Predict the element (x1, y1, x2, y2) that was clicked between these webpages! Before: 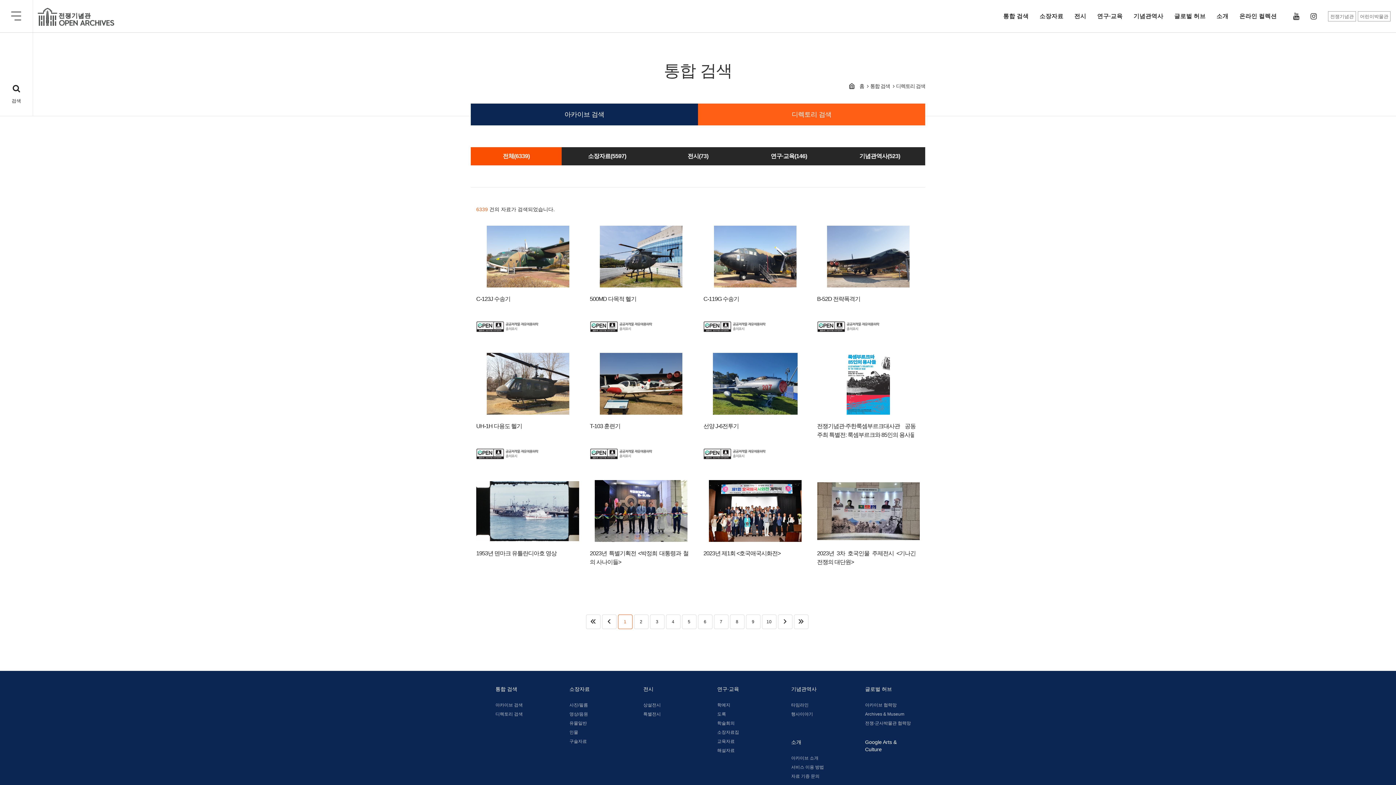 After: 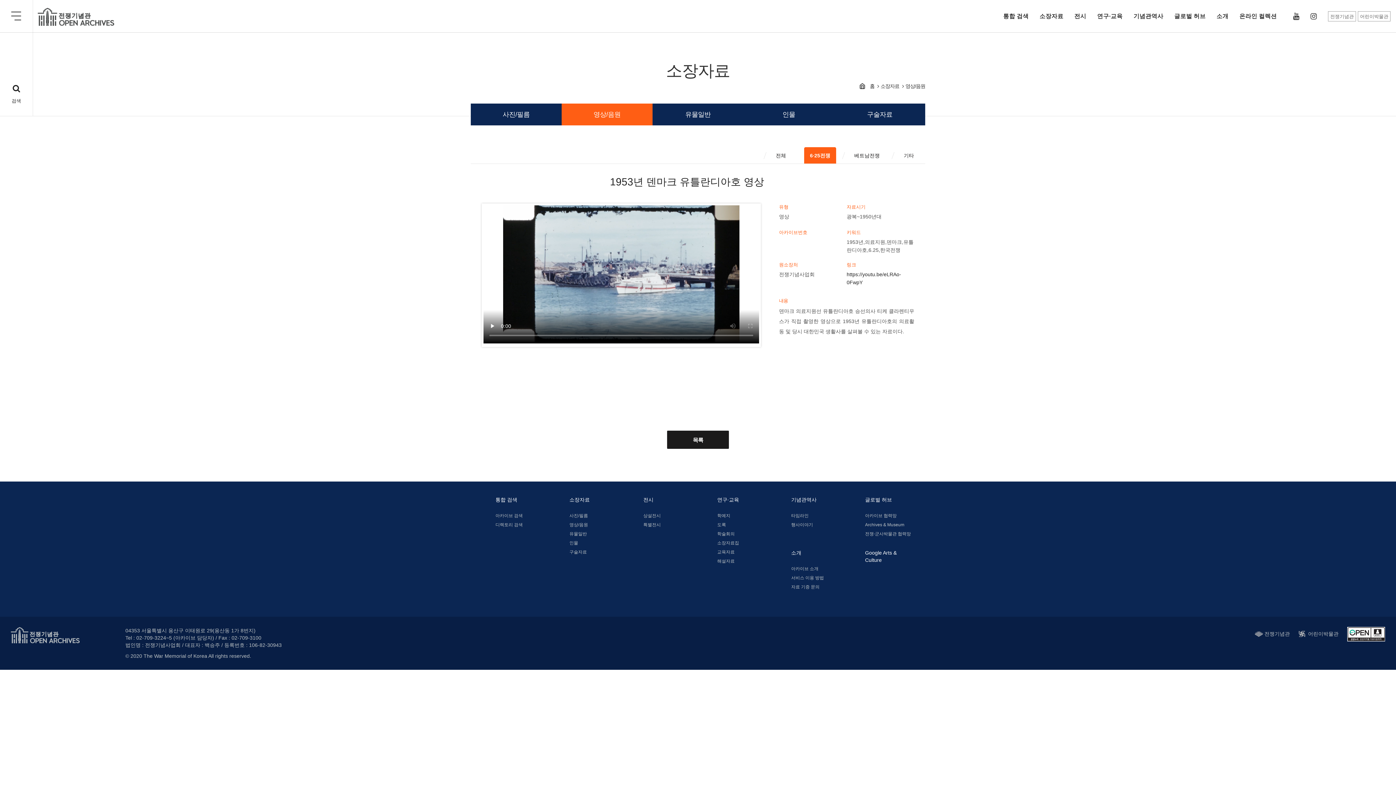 Action: bbox: (476, 480, 579, 542)